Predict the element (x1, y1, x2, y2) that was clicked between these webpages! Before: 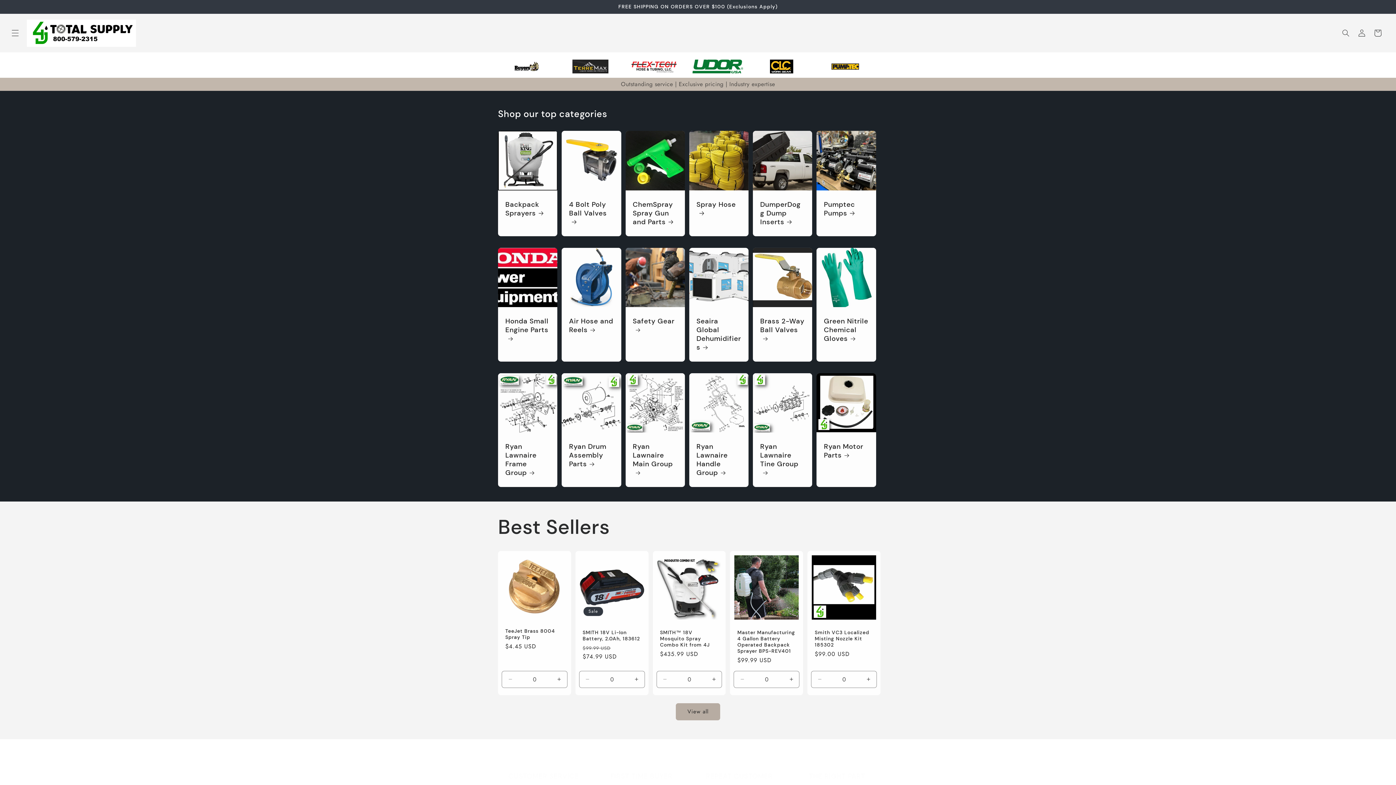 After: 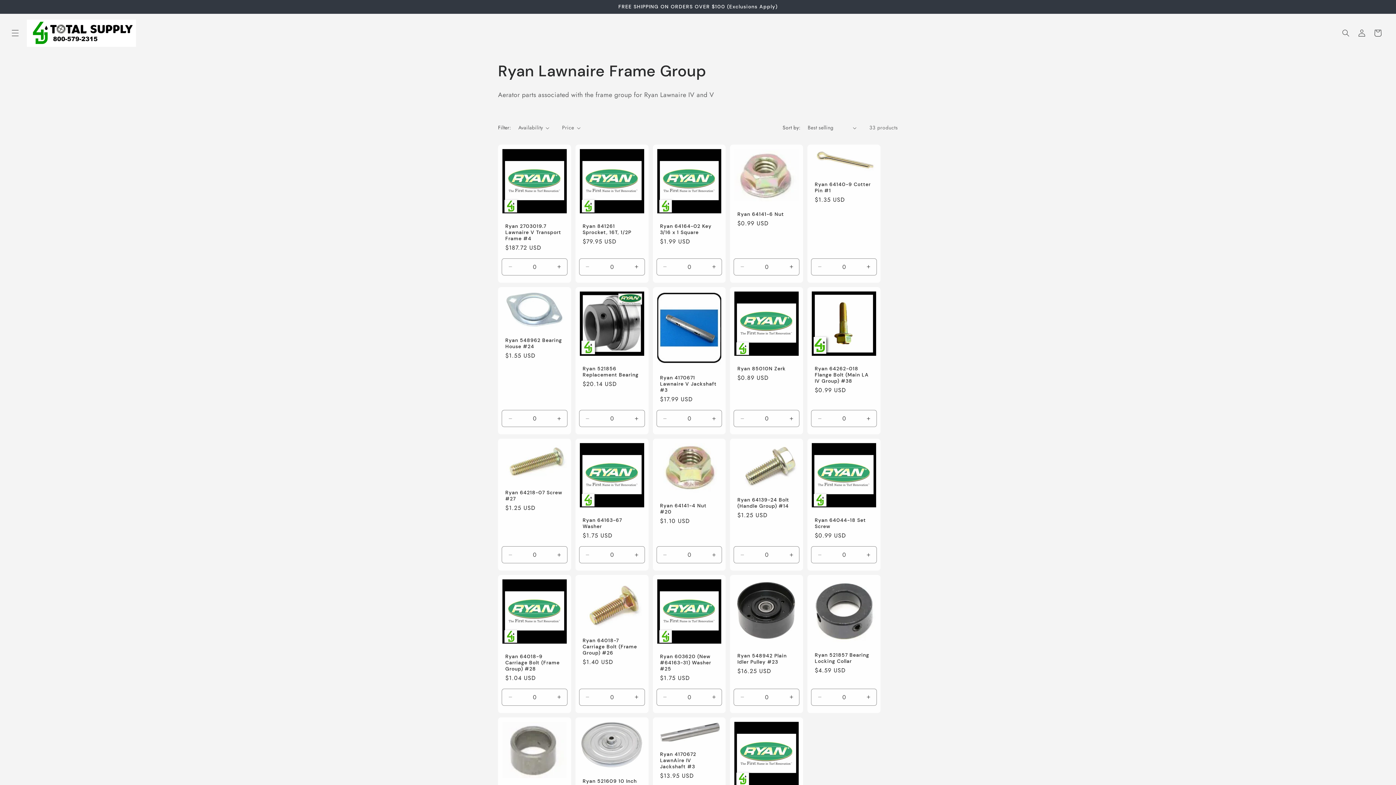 Action: bbox: (505, 442, 550, 477) label: Ryan Lawnaire Frame Group